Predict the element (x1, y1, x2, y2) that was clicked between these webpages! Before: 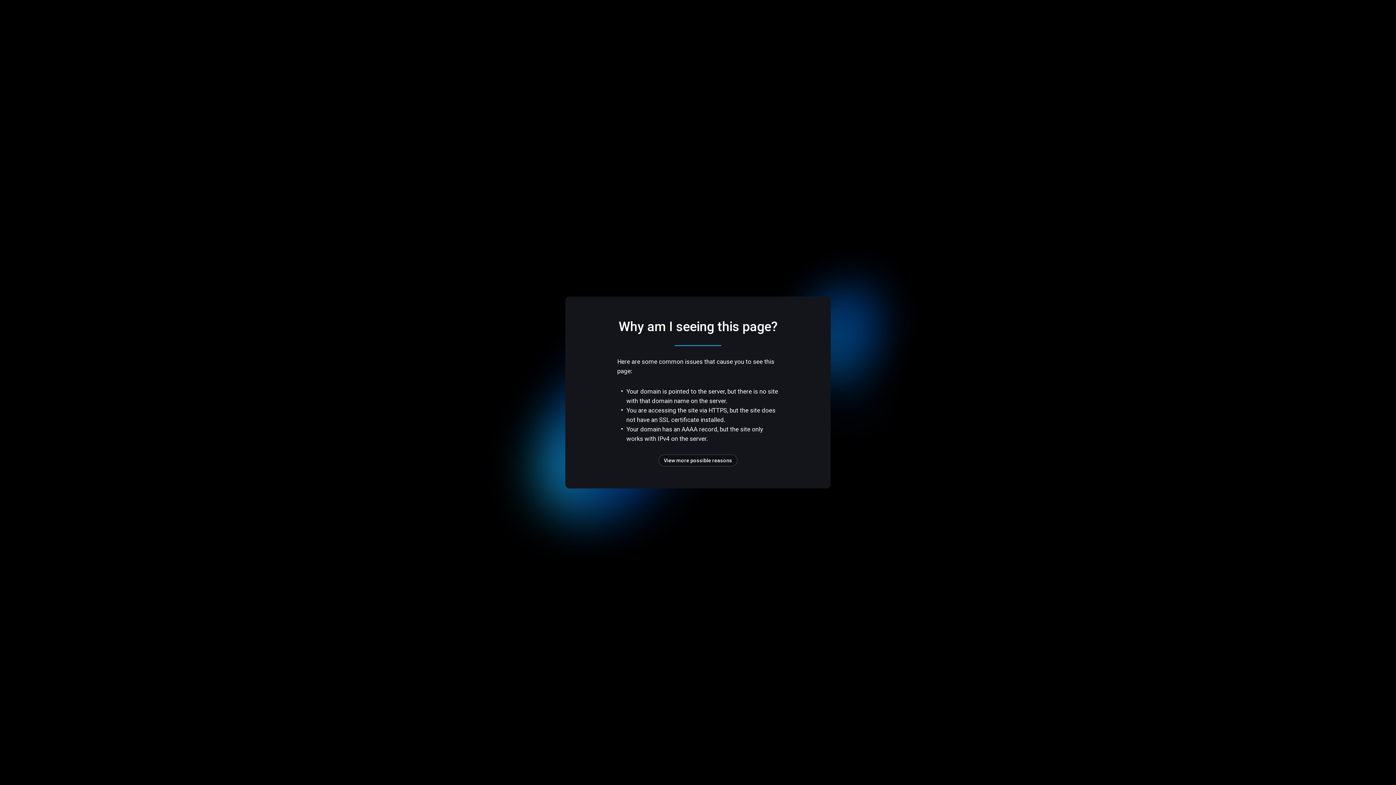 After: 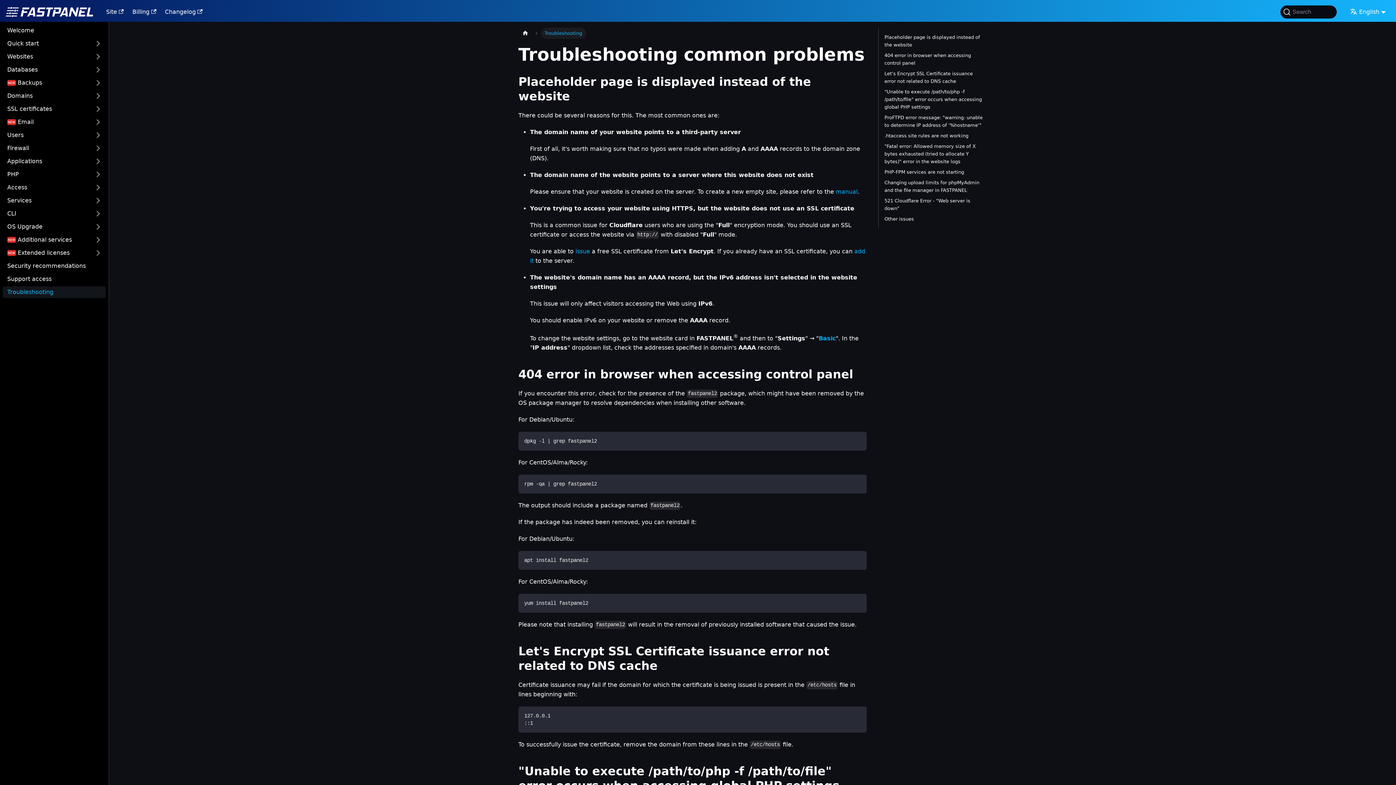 Action: label: View more possible reasons bbox: (658, 454, 737, 466)